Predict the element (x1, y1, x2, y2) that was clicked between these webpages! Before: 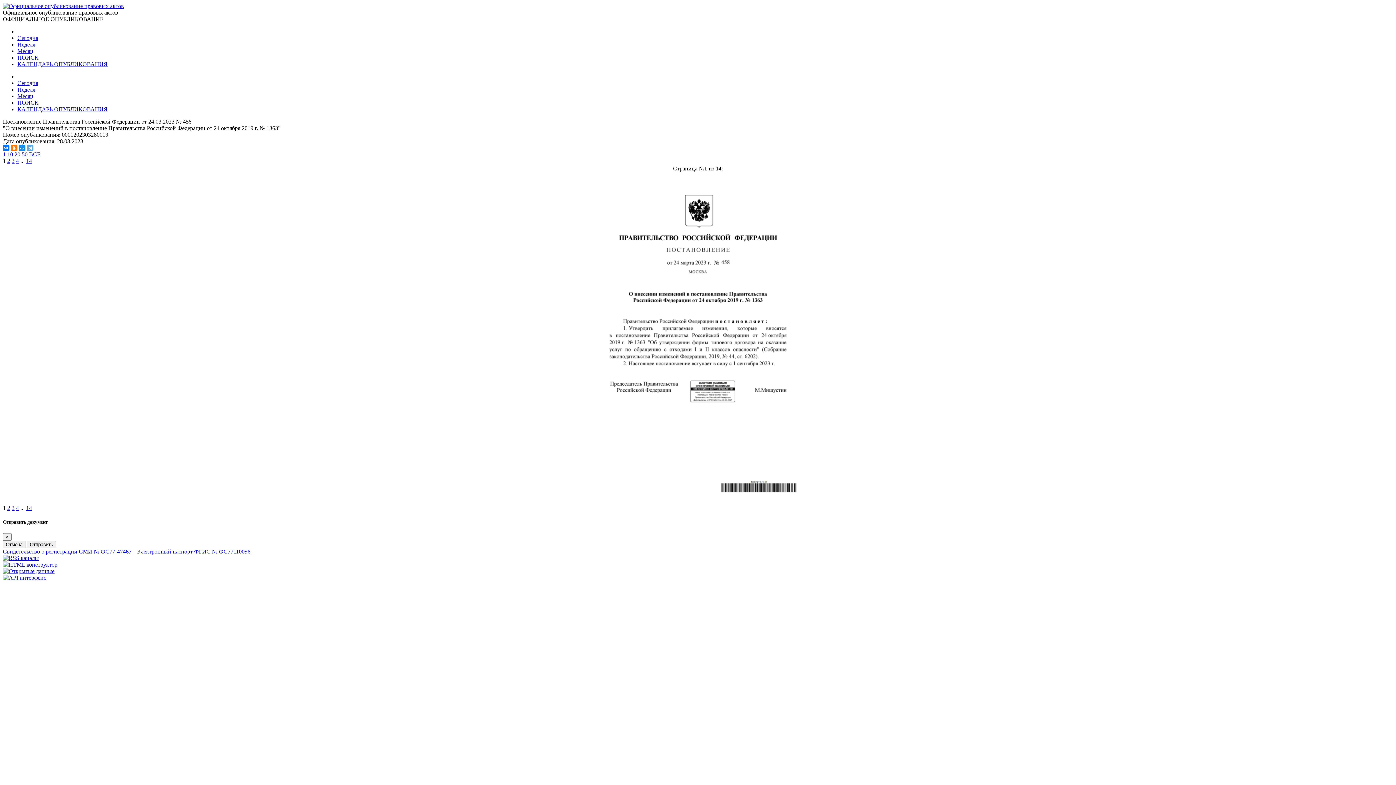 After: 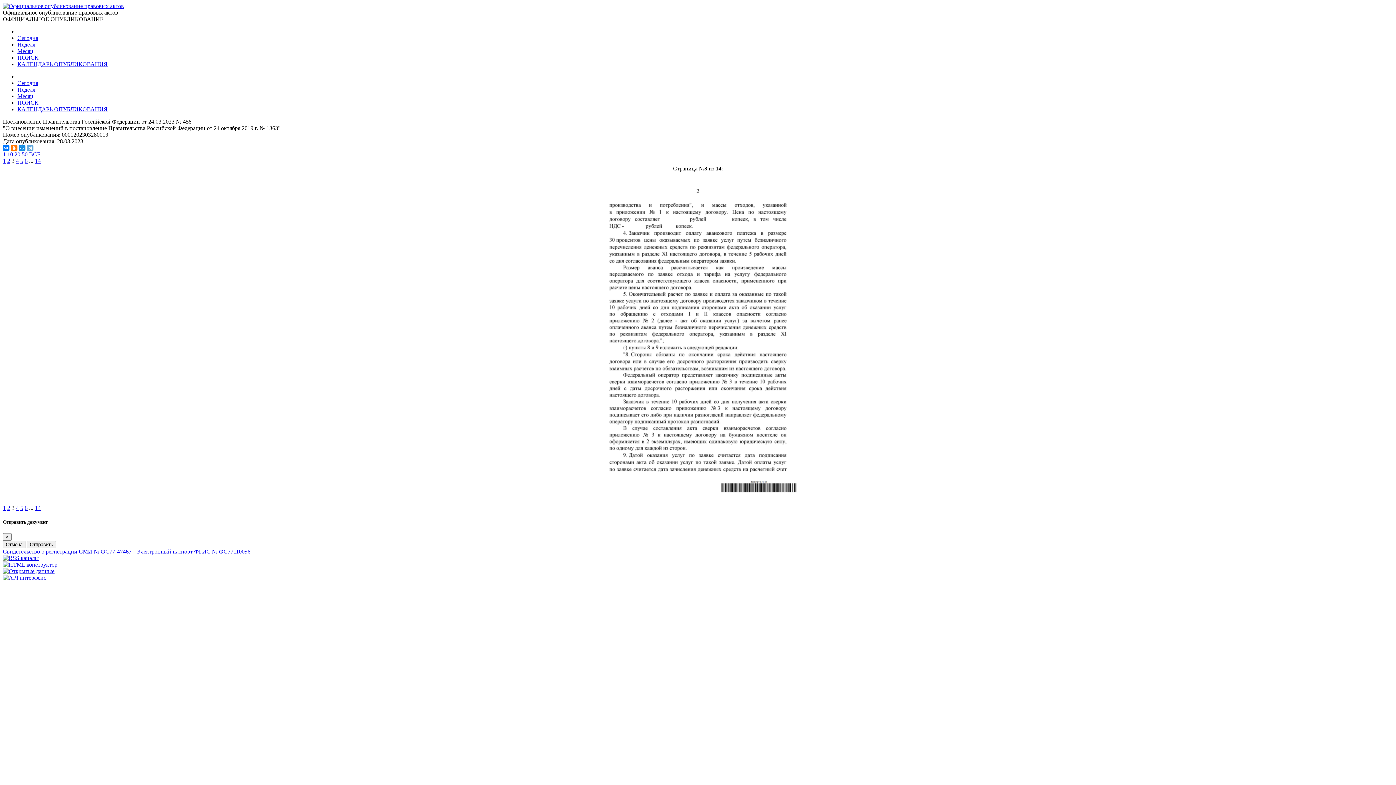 Action: bbox: (11, 505, 14, 511) label: 3